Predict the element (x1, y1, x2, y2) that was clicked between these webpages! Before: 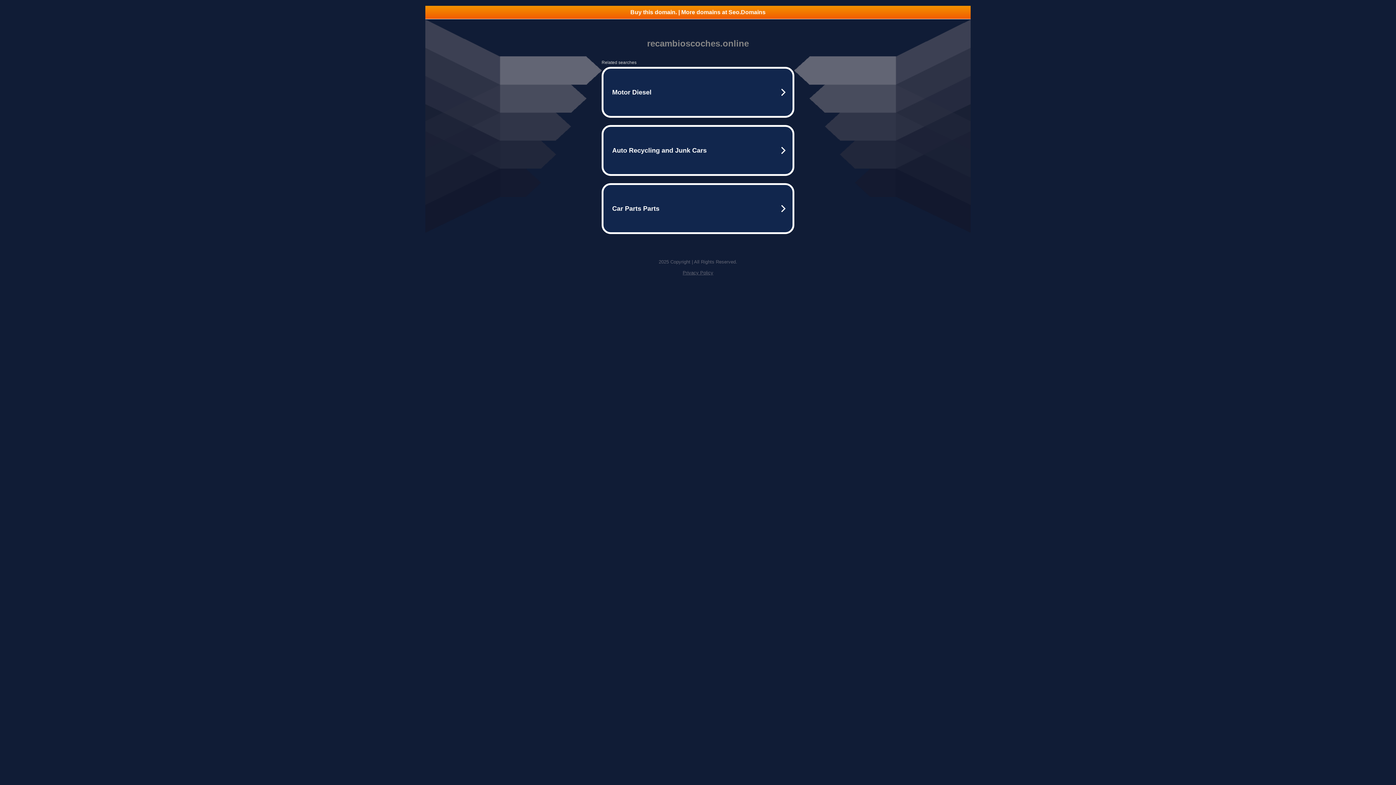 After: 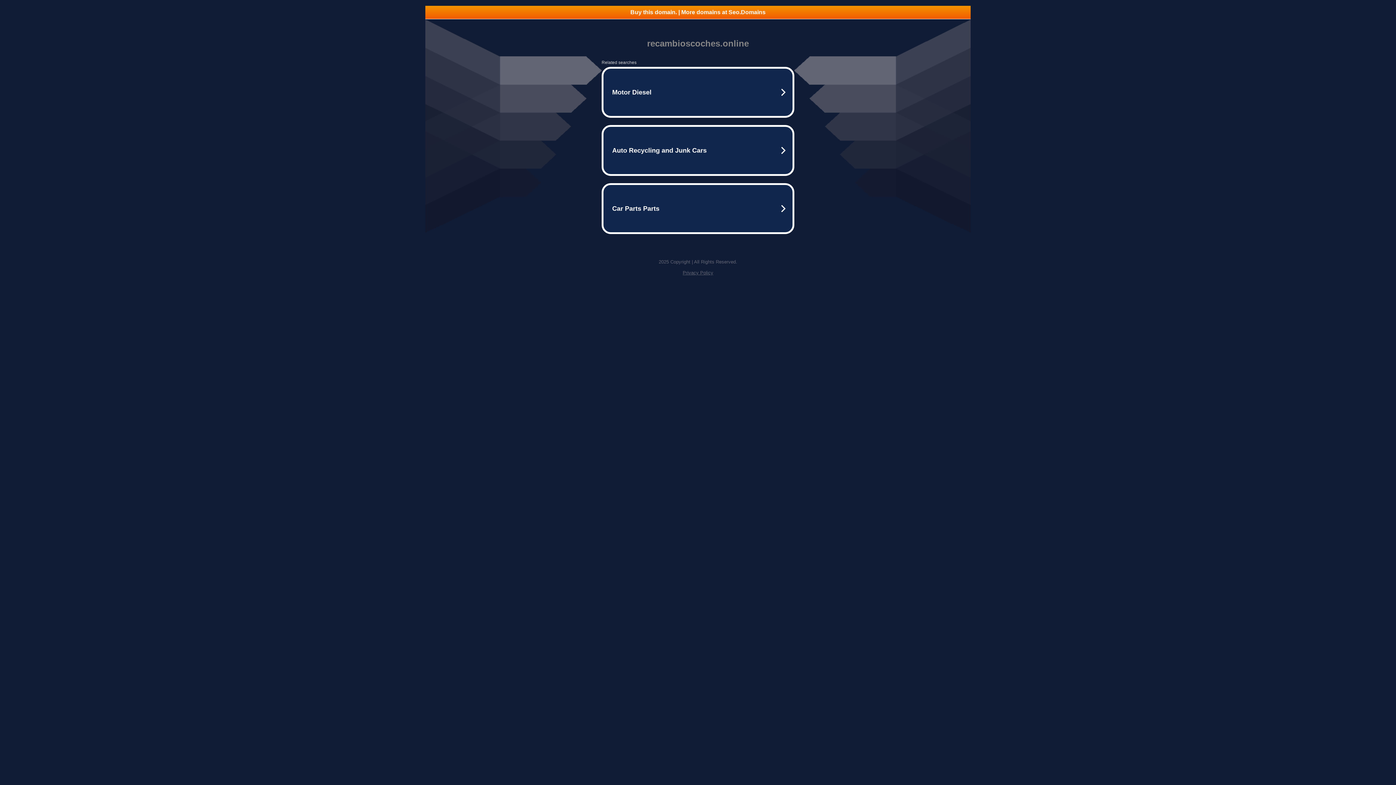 Action: bbox: (682, 270, 713, 275) label: Privacy Policy